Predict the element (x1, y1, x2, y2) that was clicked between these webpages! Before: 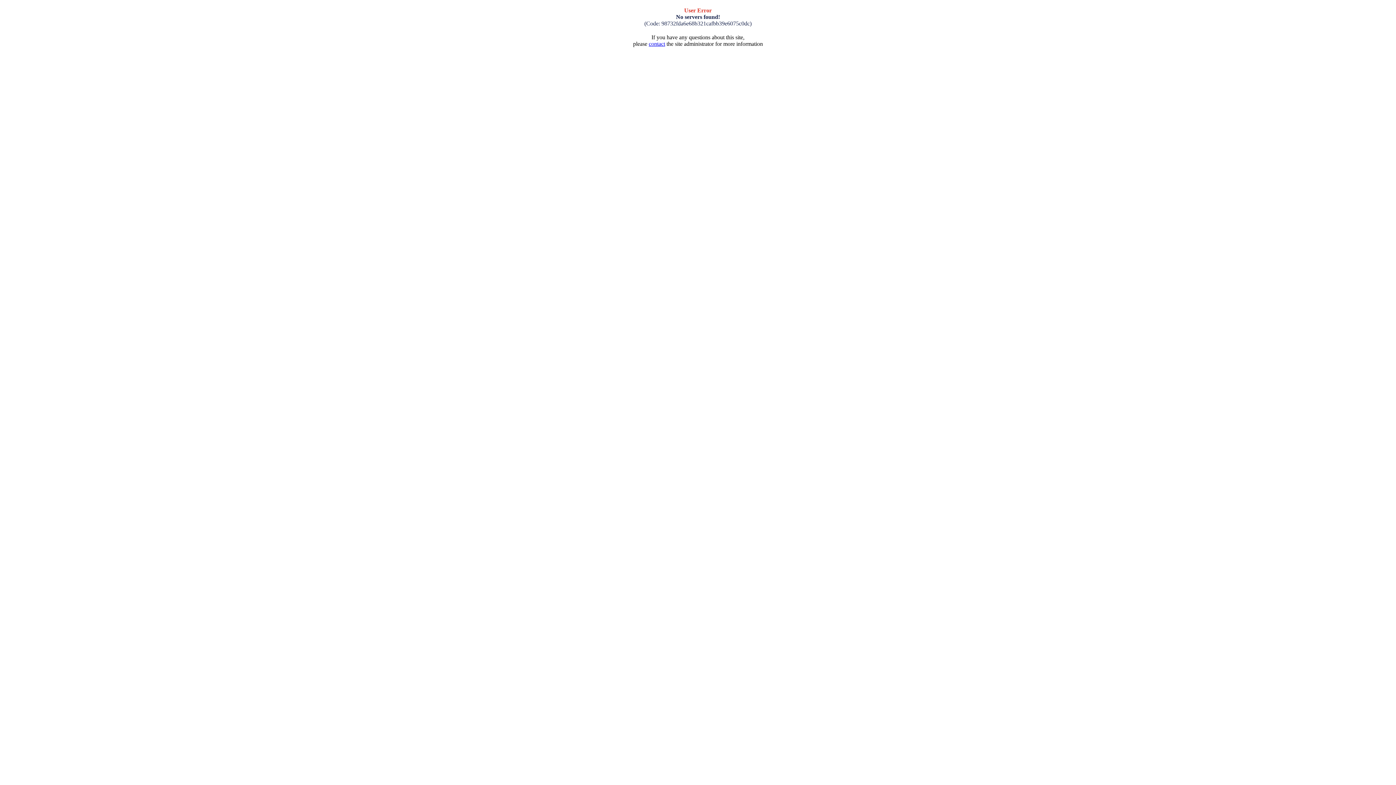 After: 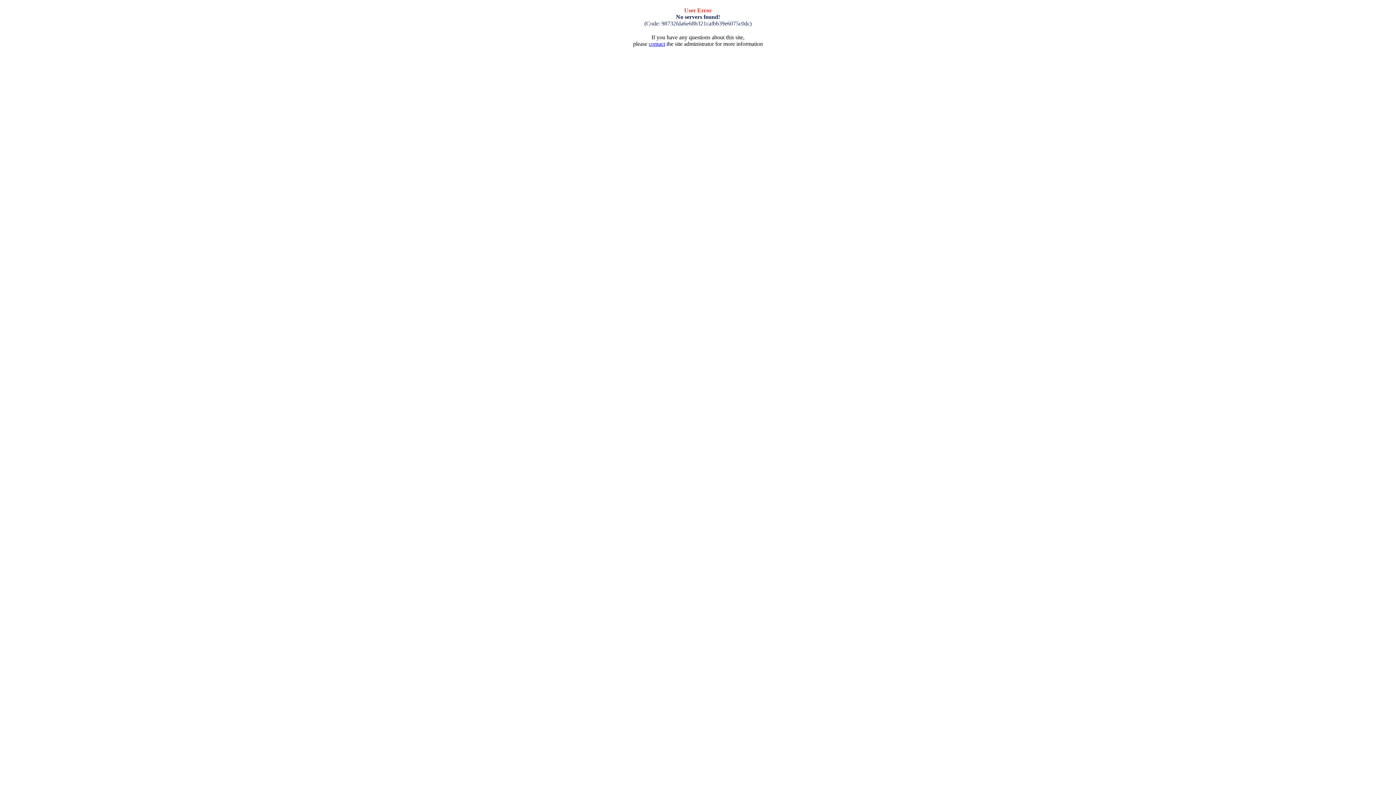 Action: bbox: (648, 40, 665, 46) label: contact